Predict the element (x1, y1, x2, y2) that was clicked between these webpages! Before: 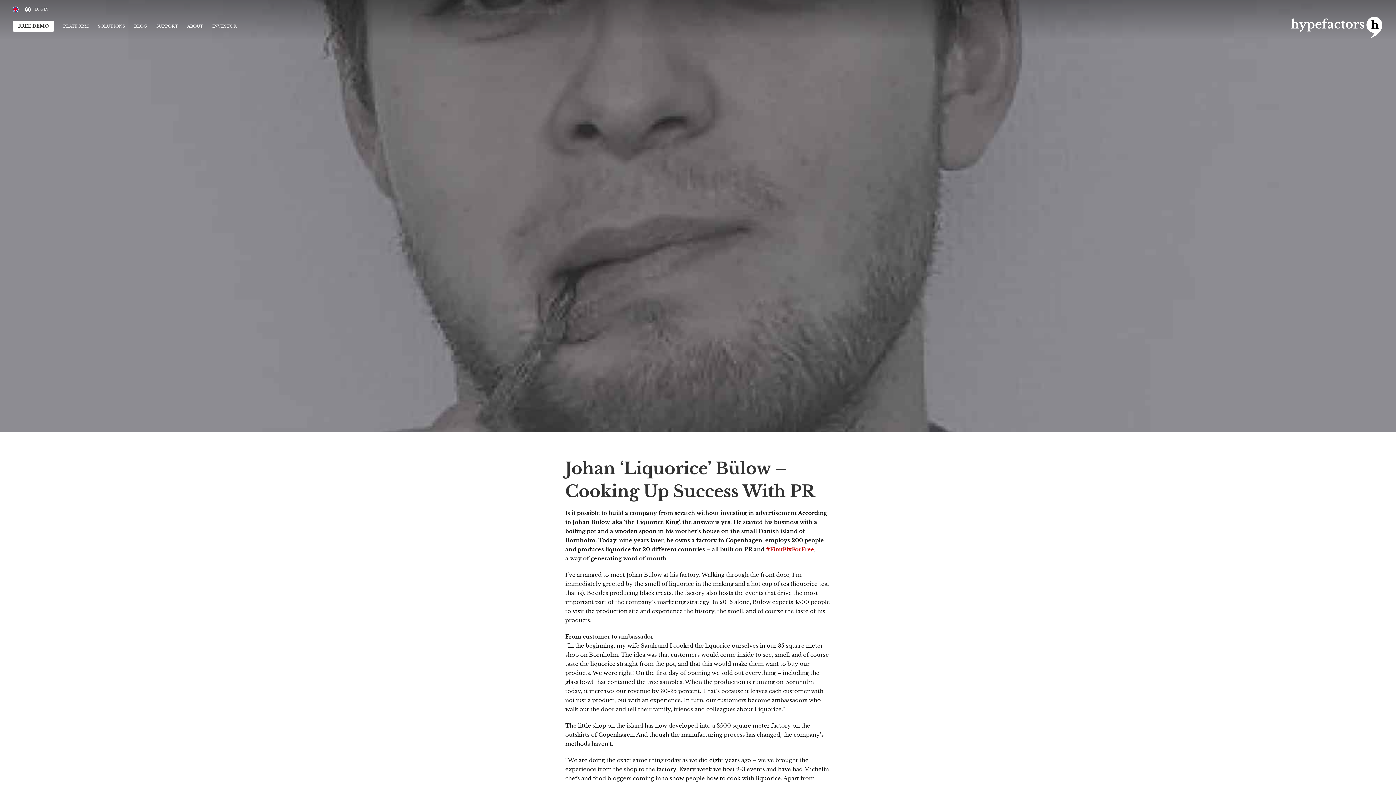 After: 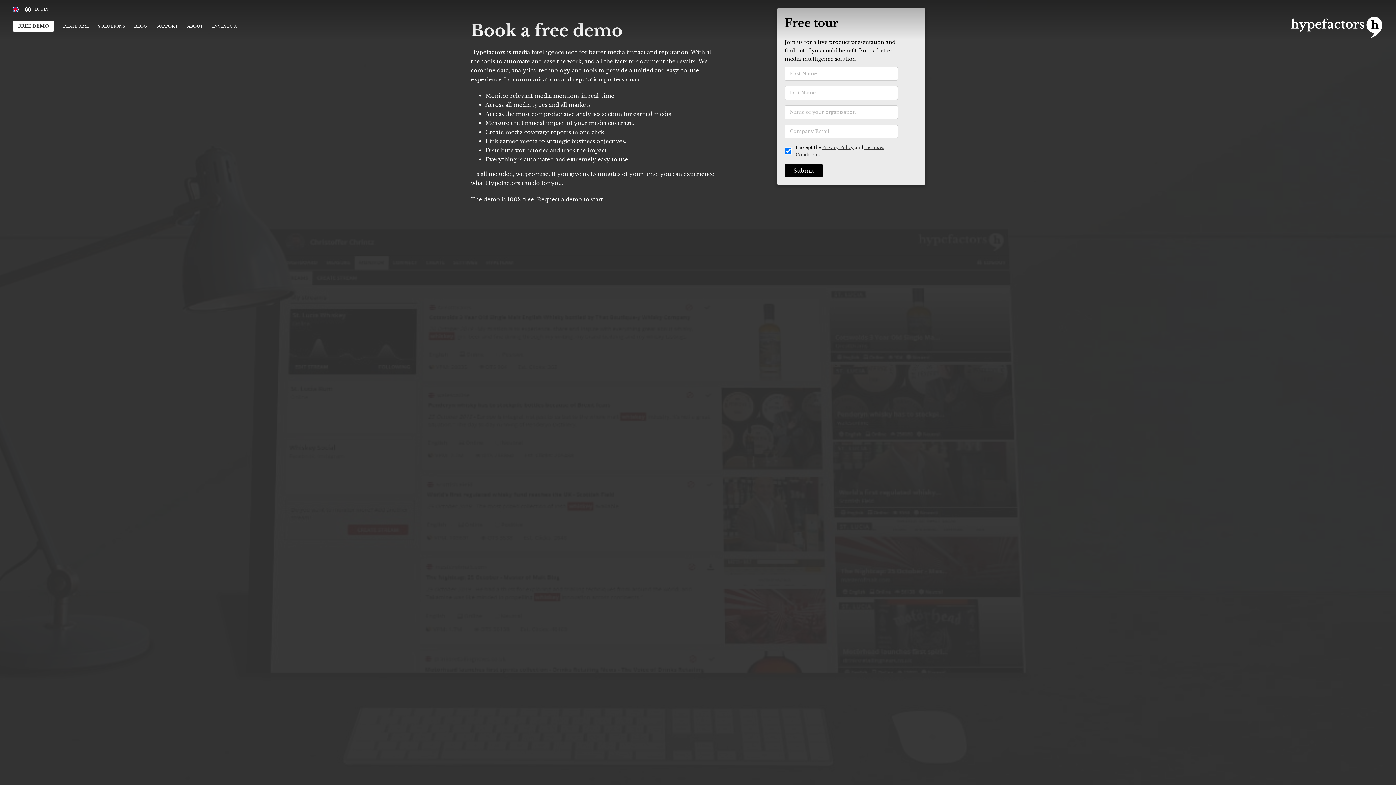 Action: bbox: (12, 16, 54, 34) label: FREE DEMO